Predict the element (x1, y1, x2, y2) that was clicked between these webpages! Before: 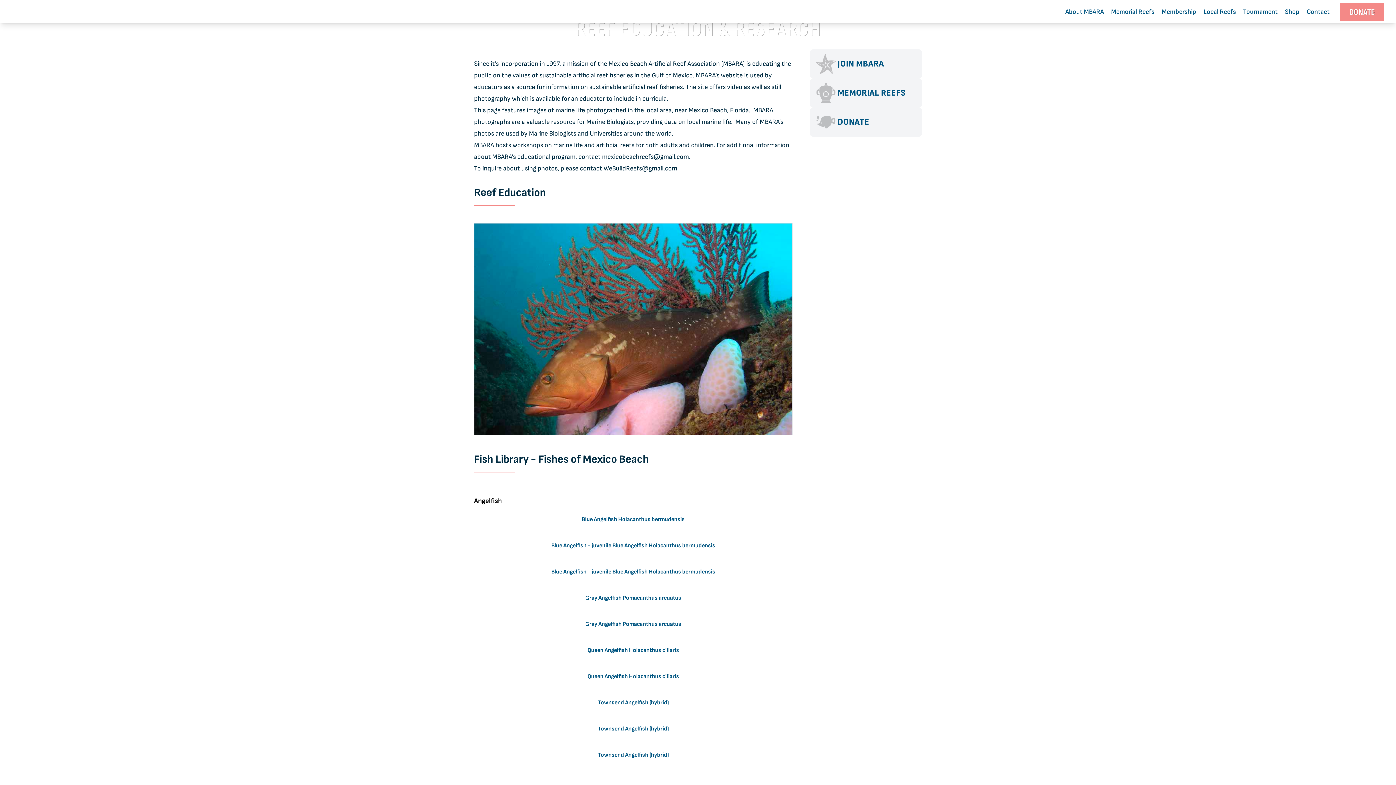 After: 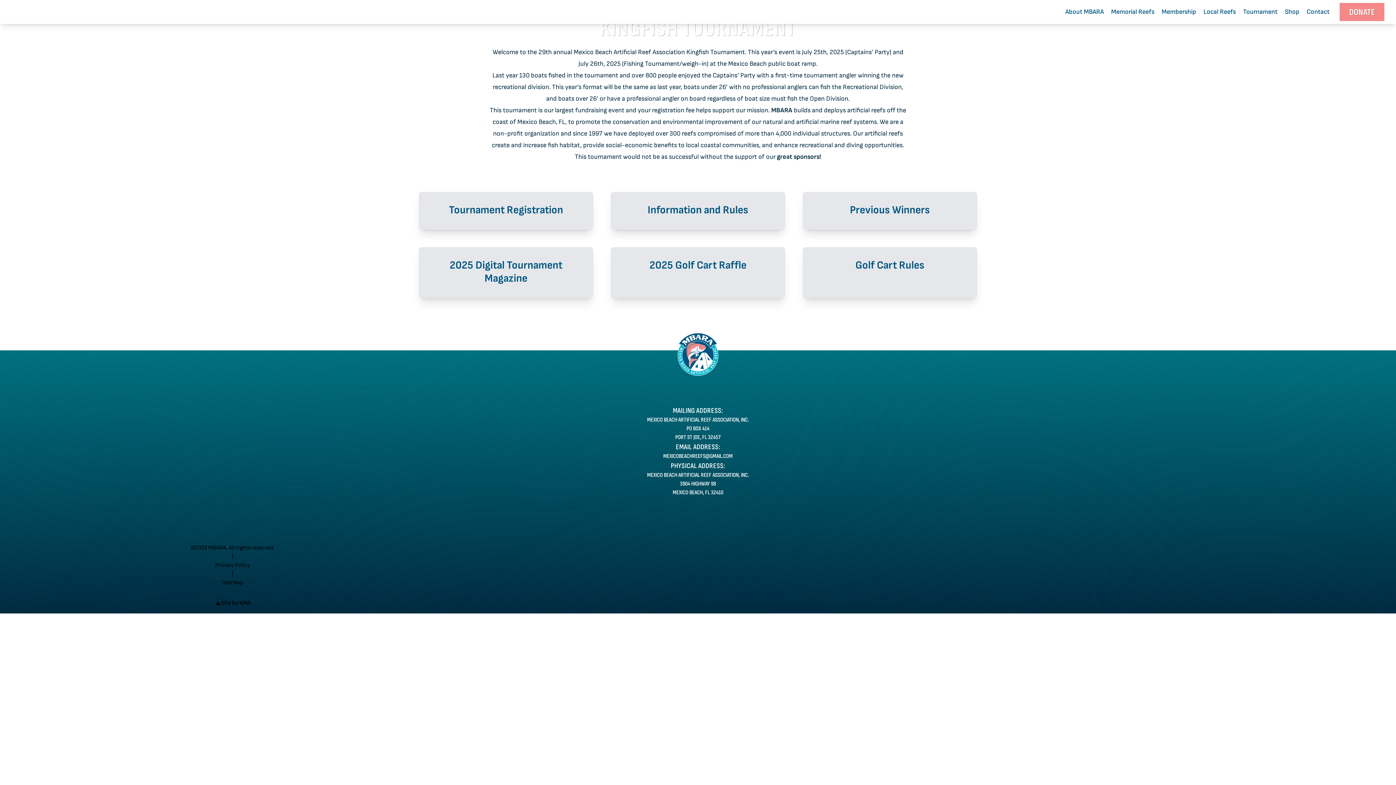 Action: bbox: (1240, 4, 1282, 20) label: Tournament